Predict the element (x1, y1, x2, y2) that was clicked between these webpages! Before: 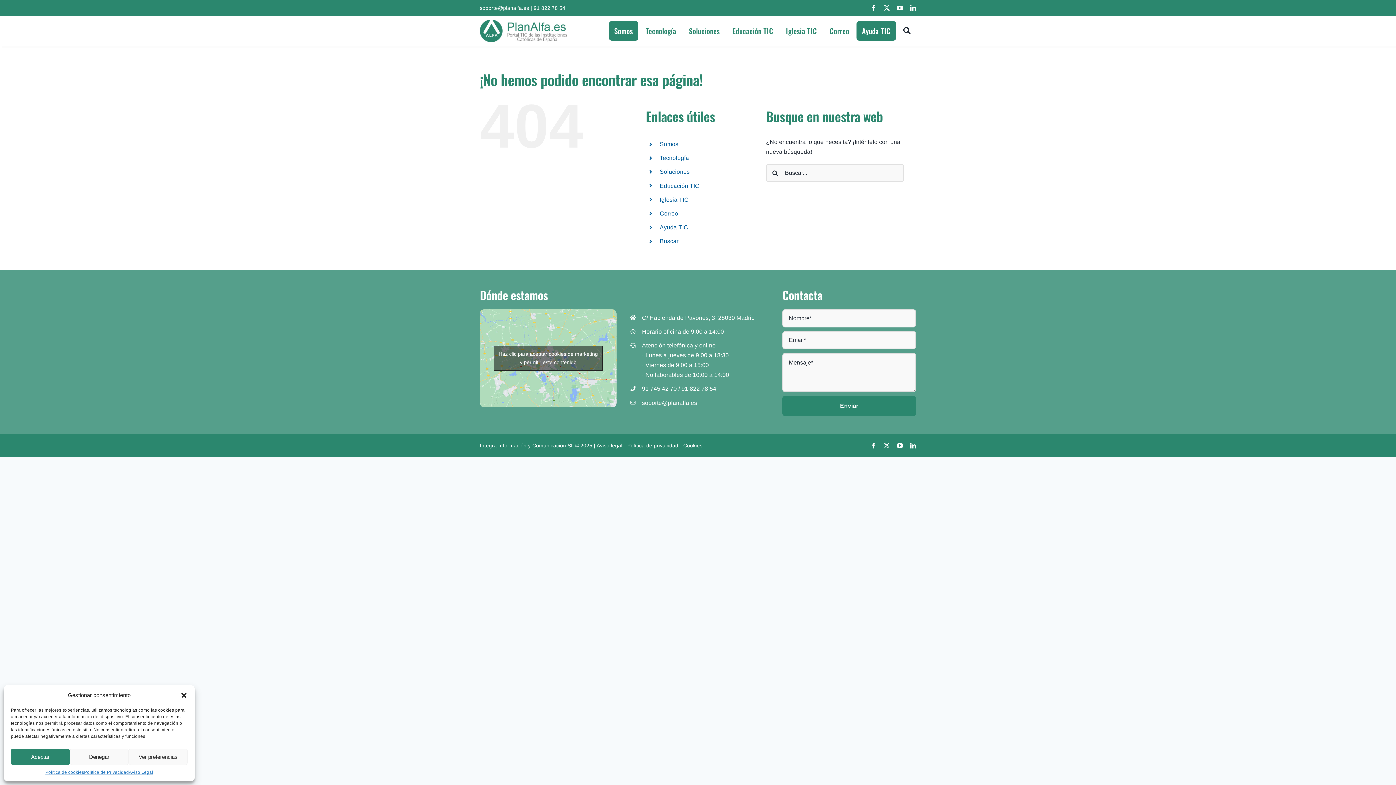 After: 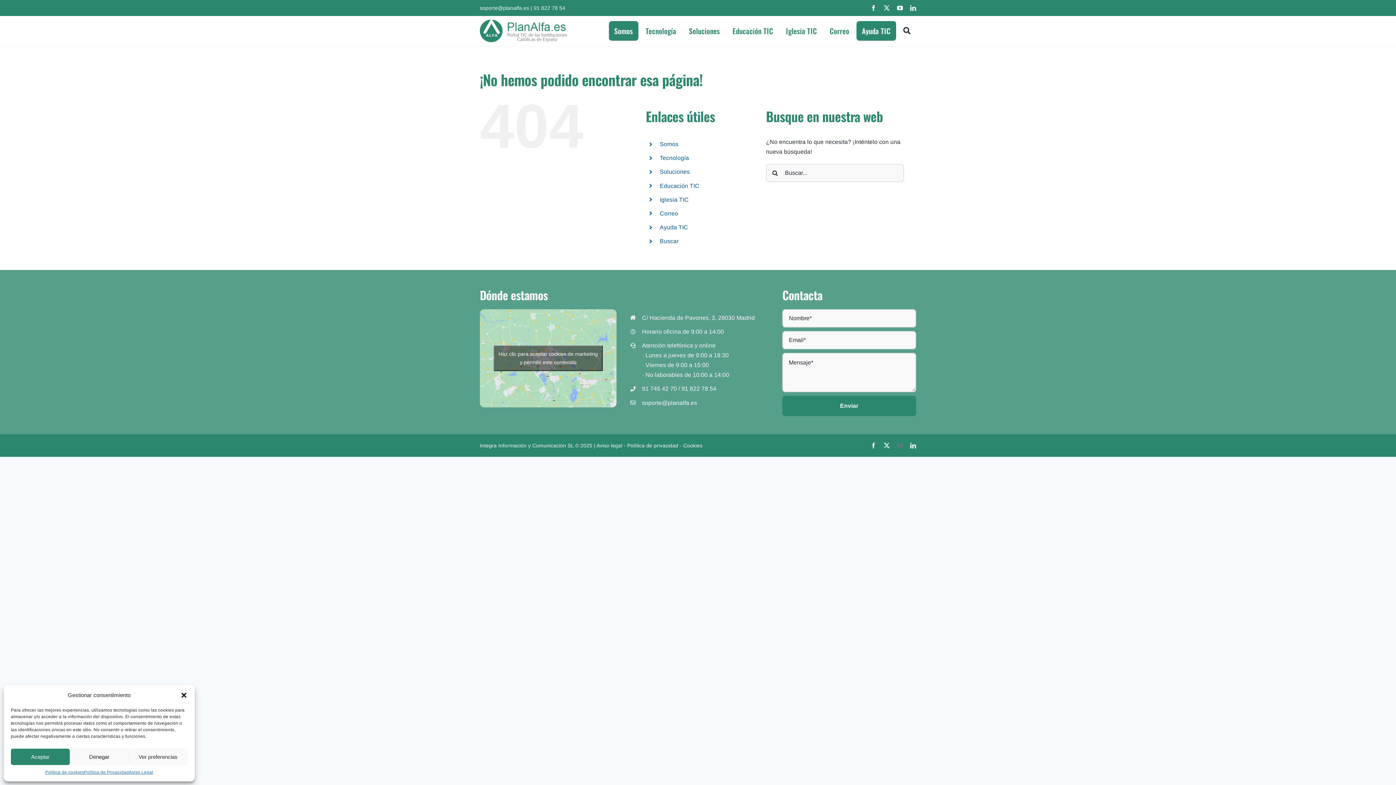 Action: bbox: (897, 442, 903, 448) label: youtube